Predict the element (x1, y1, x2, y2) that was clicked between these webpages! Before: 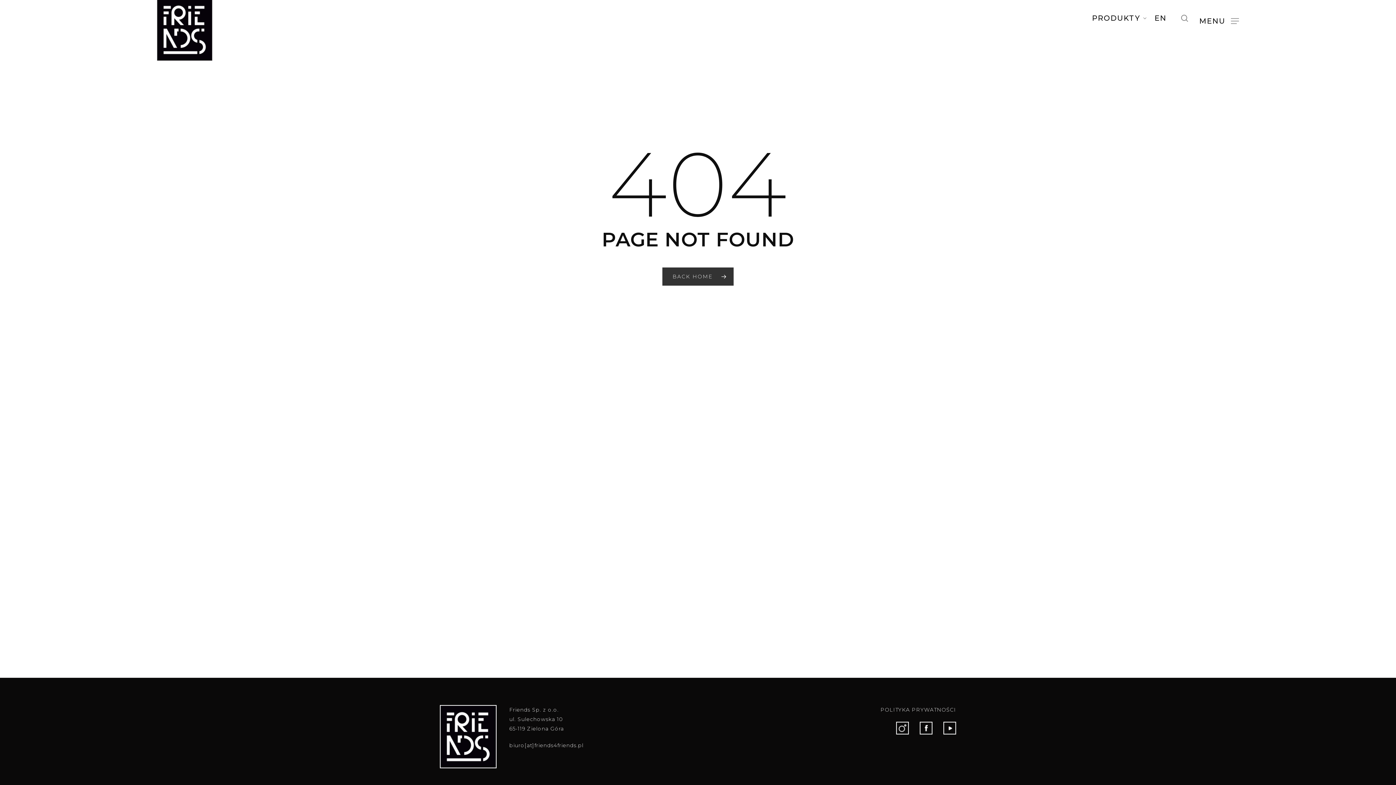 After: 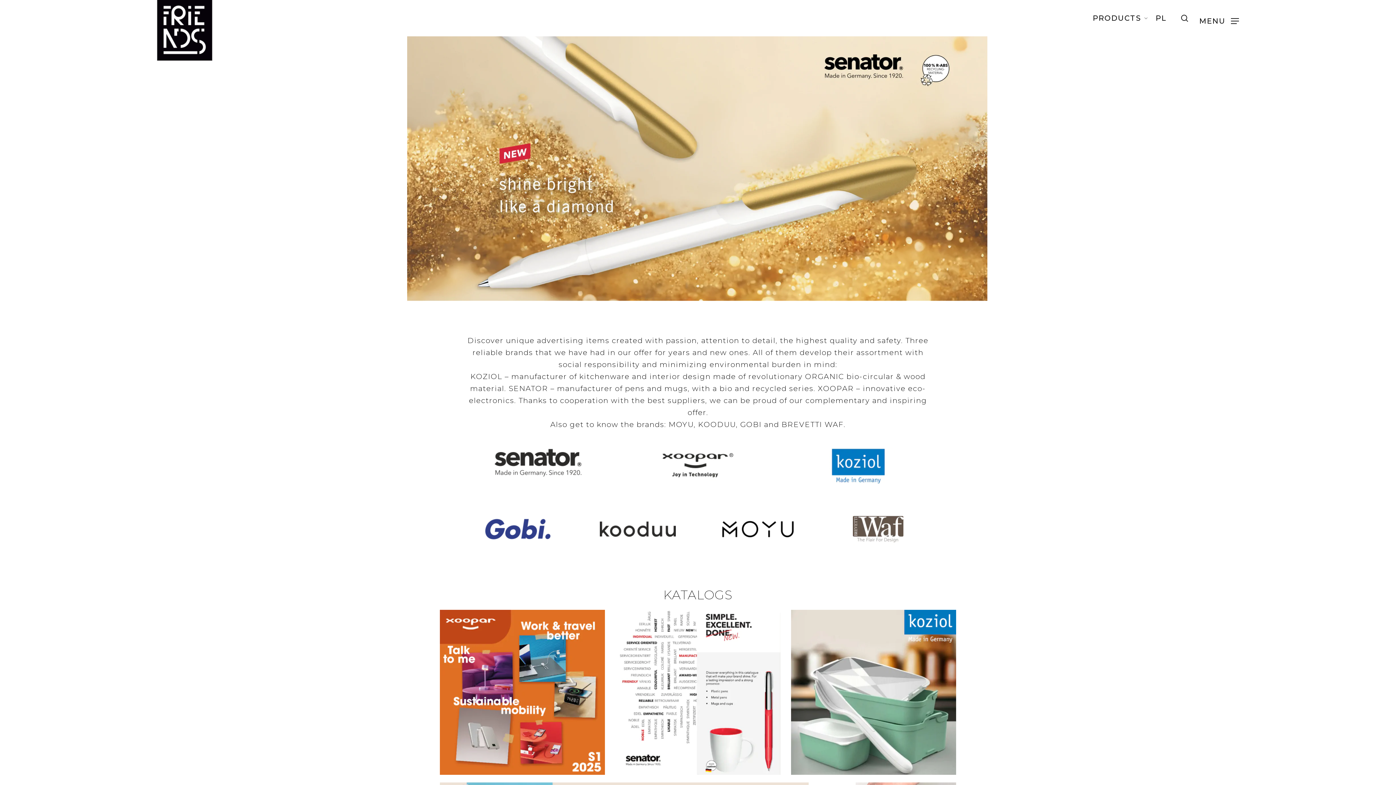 Action: bbox: (1154, 14, 1166, 21) label: EN